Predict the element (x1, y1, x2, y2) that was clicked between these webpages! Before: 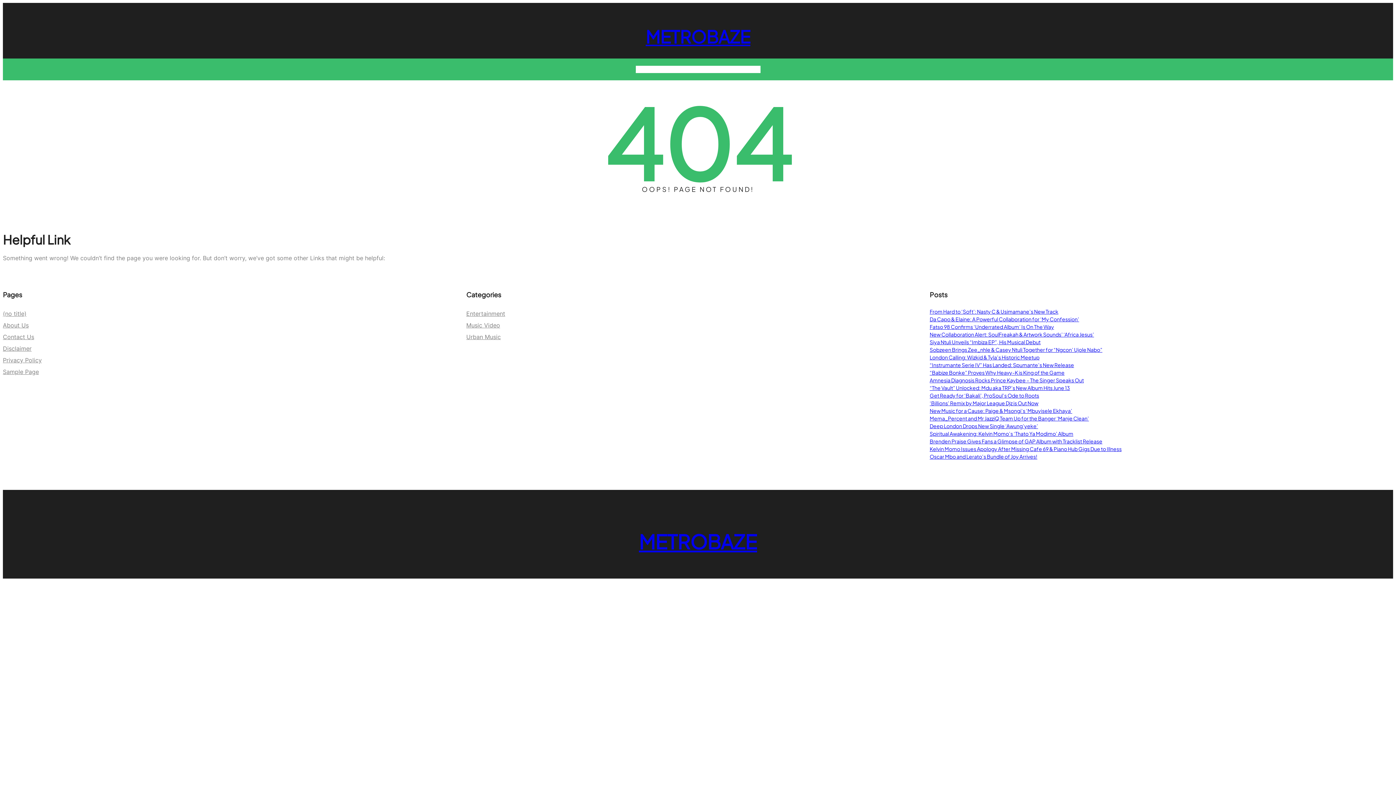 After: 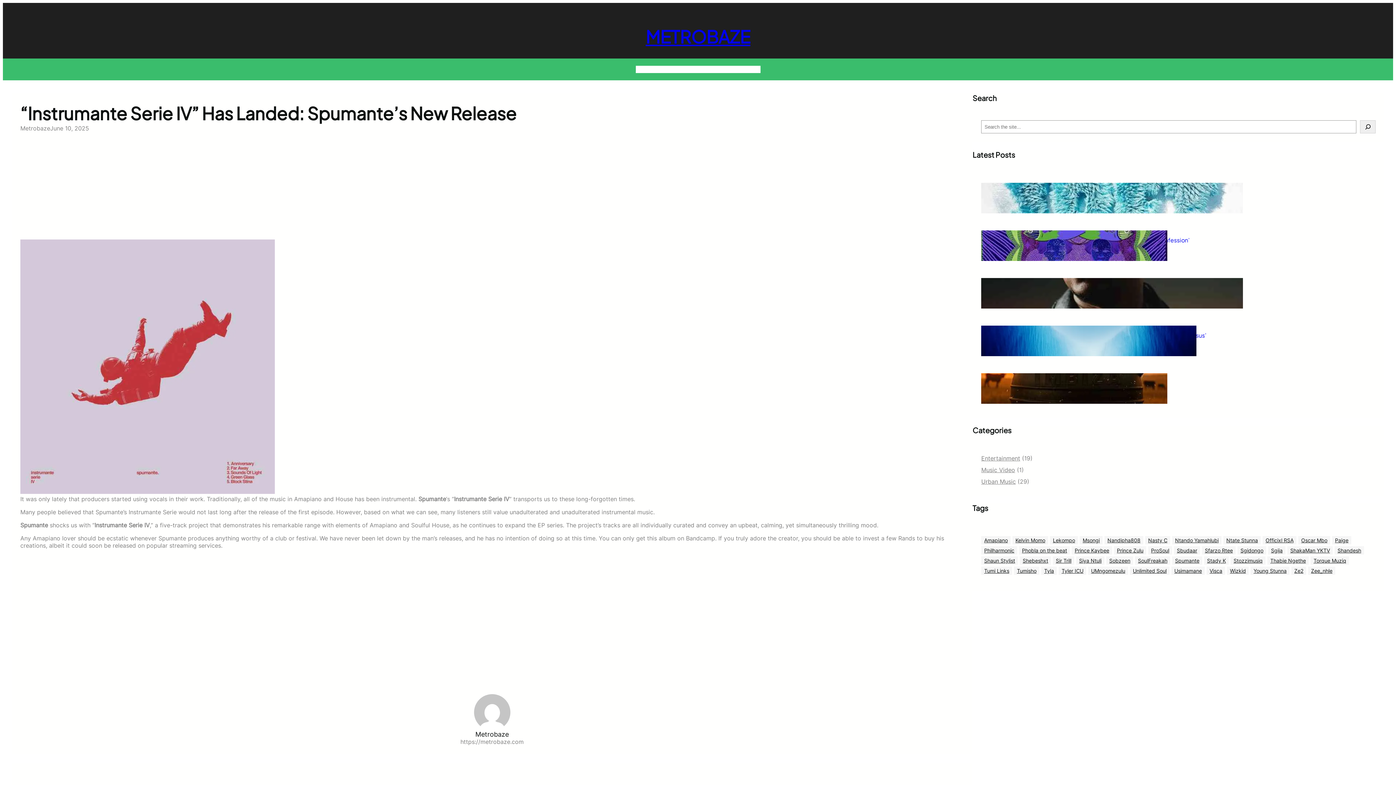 Action: bbox: (929, 361, 1074, 368) label: “Instrumante Serie IV” Has Landed: Spumante’s New Release